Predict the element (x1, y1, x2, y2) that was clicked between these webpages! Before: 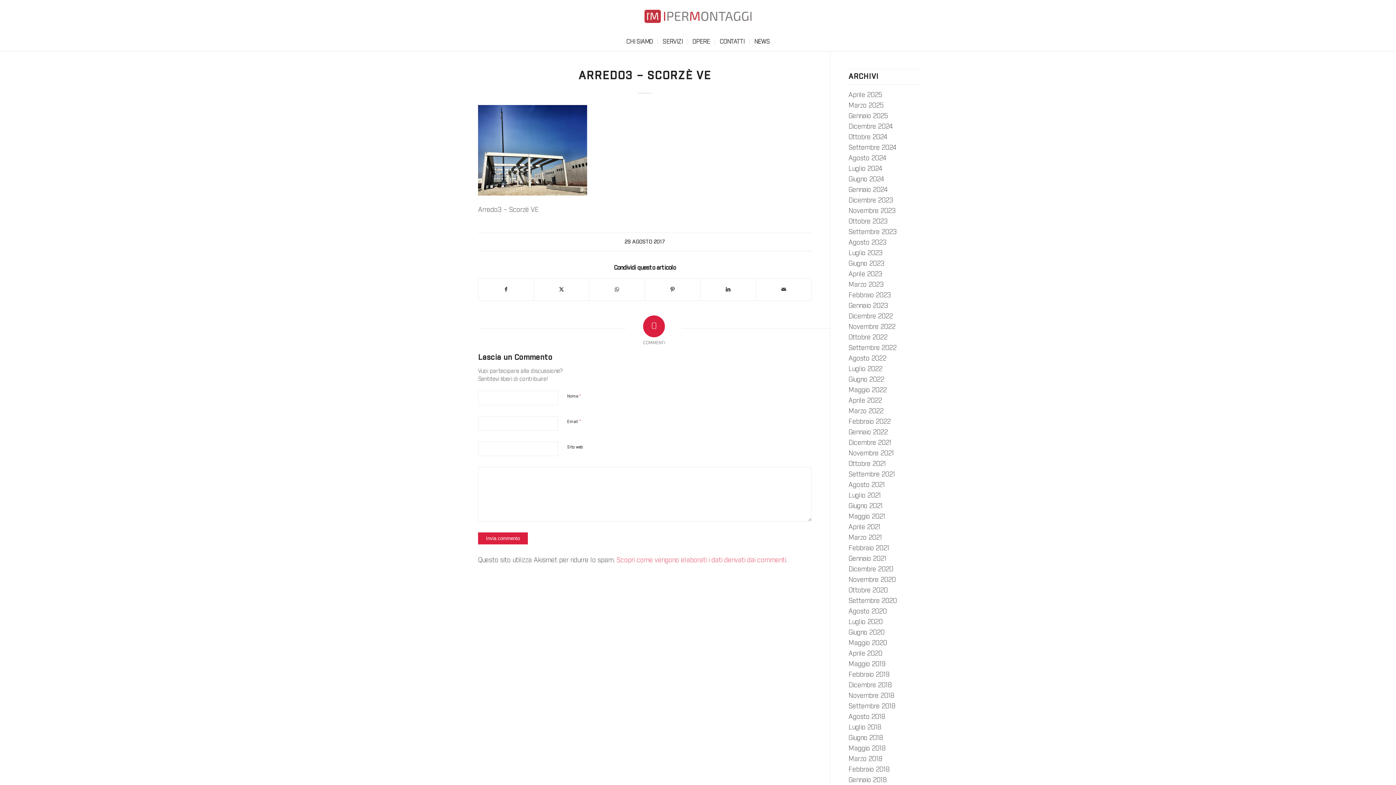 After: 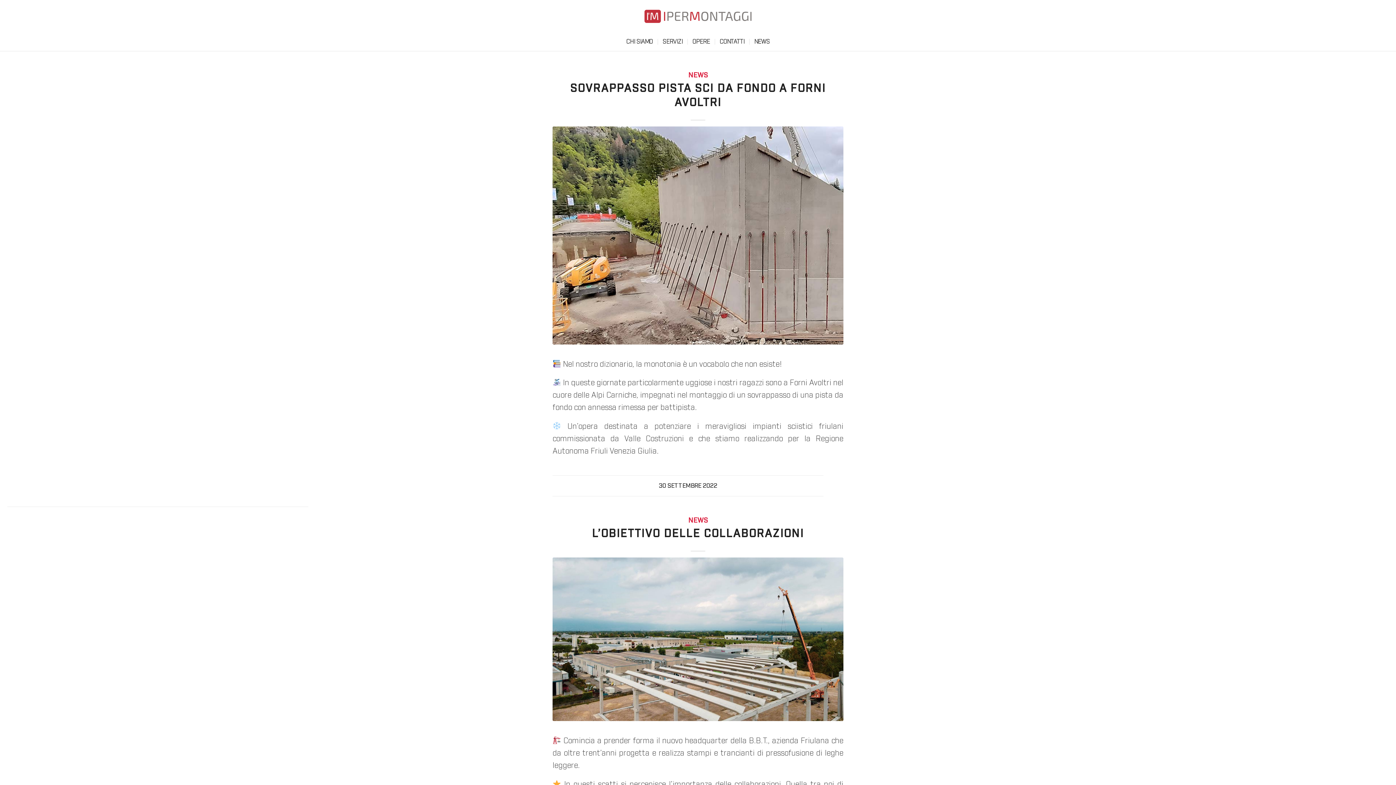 Action: label: Settembre 2022 bbox: (848, 345, 896, 351)